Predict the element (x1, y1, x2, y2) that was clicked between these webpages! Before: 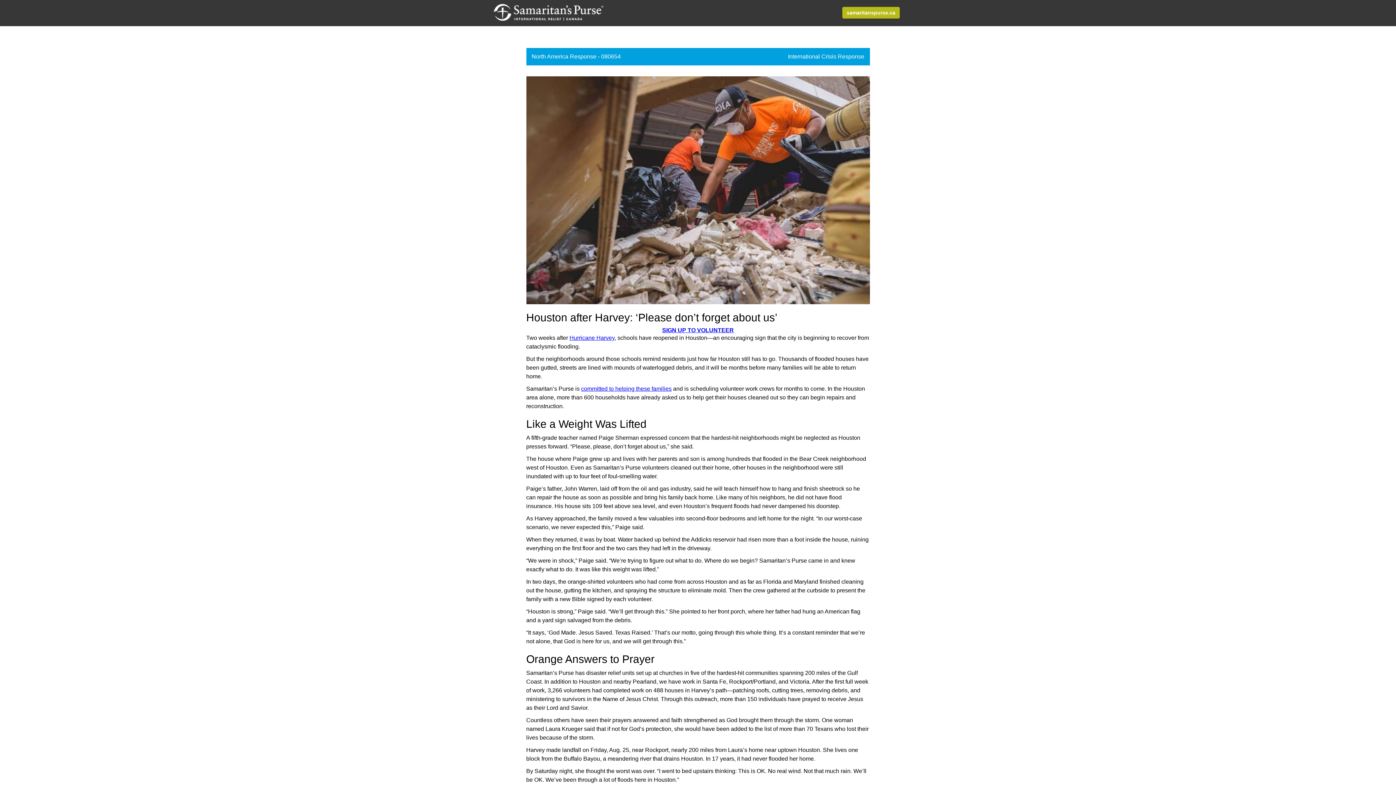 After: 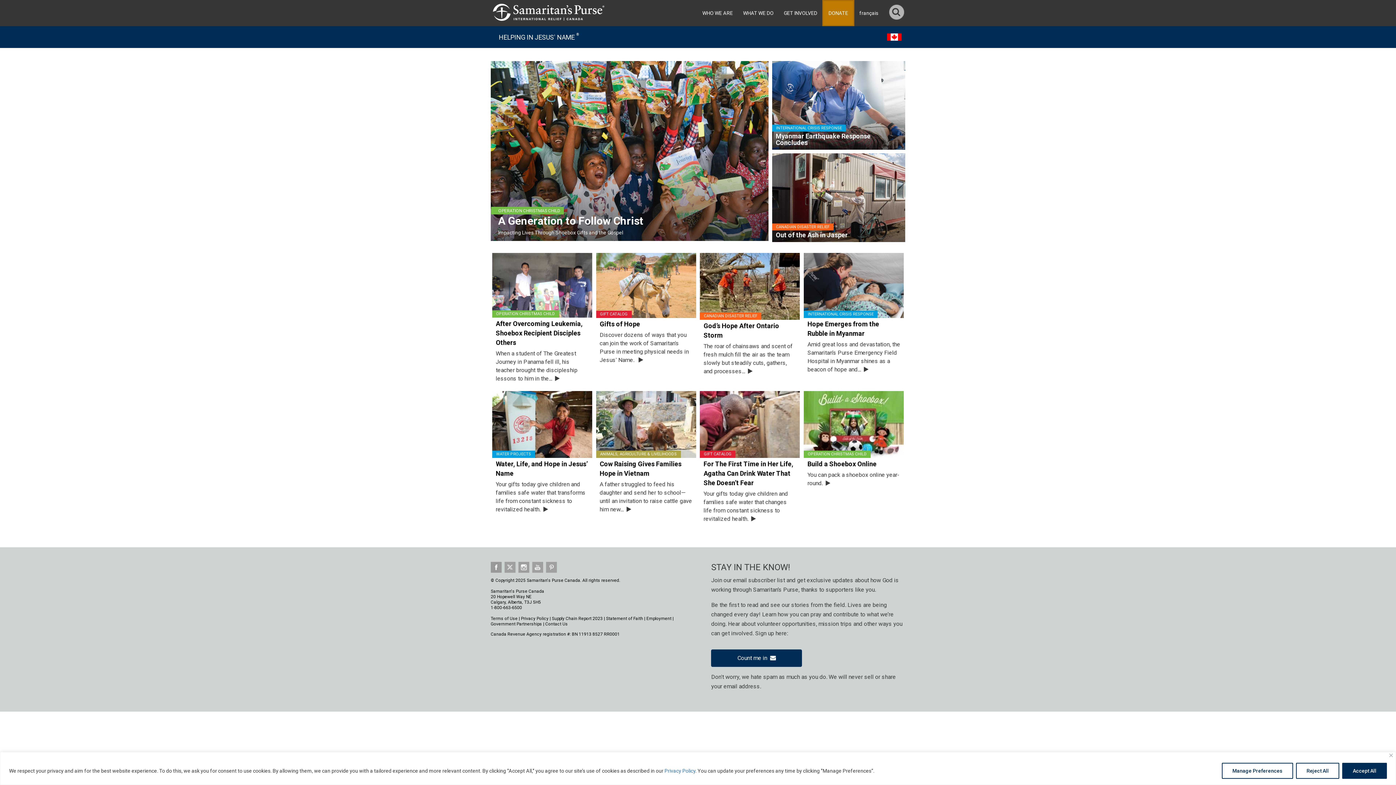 Action: bbox: (492, 8, 604, 15)